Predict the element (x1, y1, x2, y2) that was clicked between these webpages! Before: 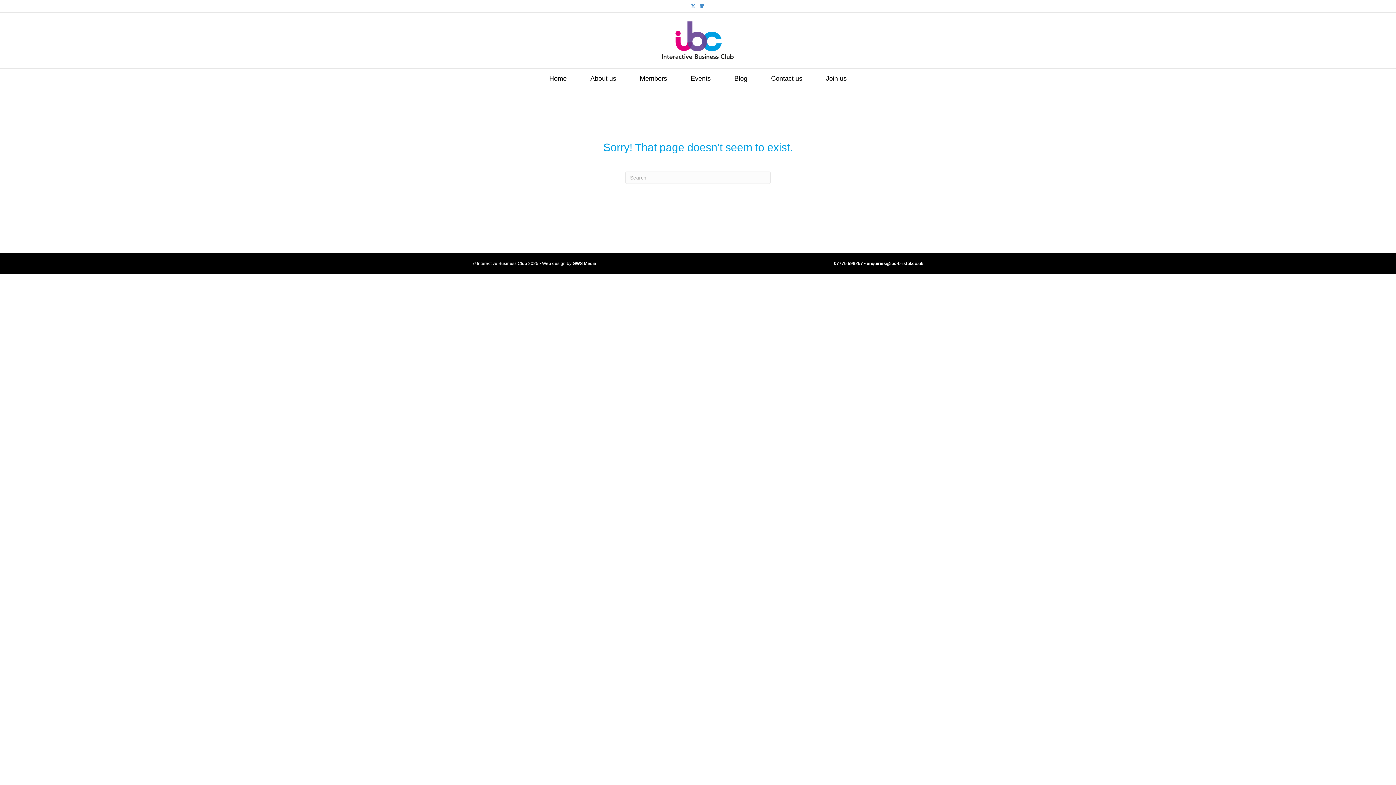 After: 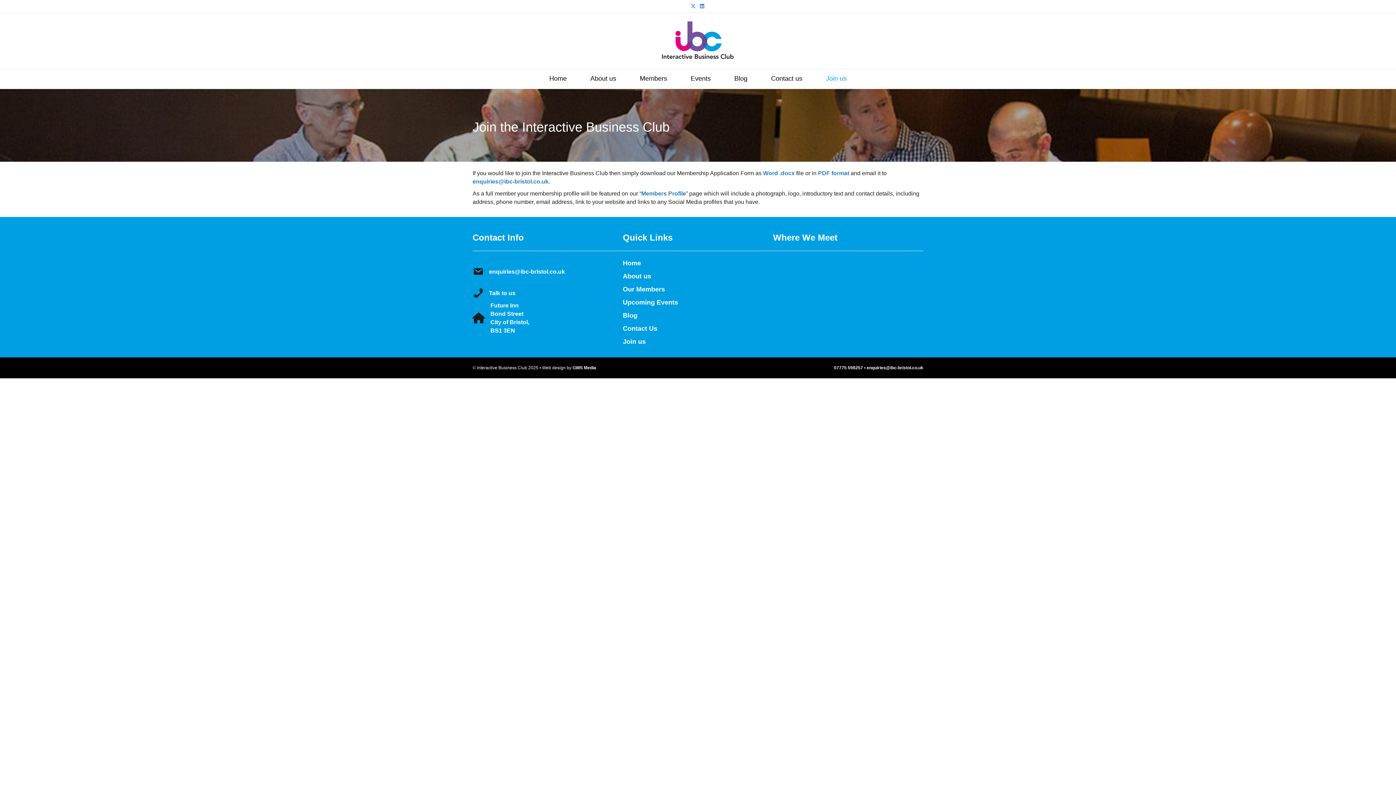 Action: bbox: (815, 68, 857, 88) label: Join us